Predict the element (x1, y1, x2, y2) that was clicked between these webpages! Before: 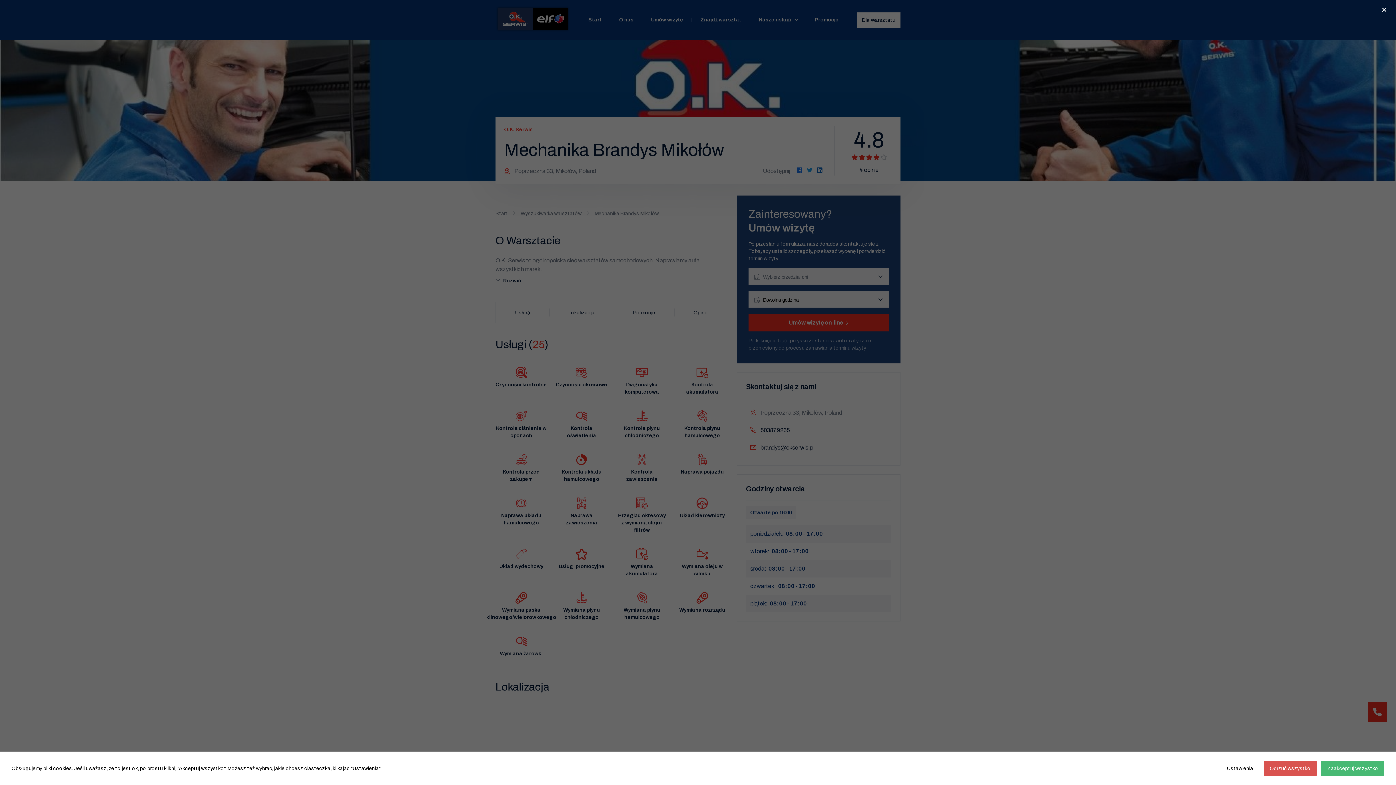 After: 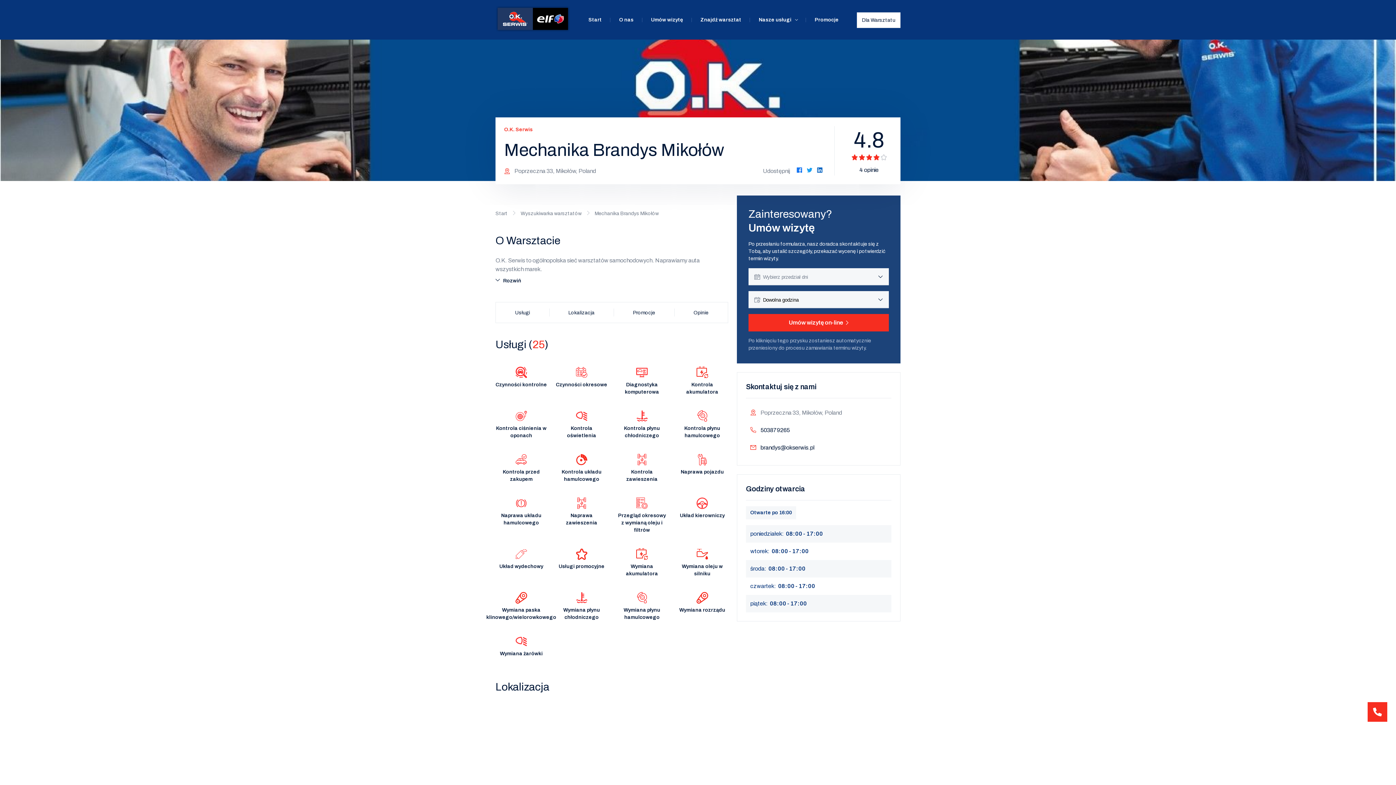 Action: label: × bbox: (1378, 5, 1390, 12)